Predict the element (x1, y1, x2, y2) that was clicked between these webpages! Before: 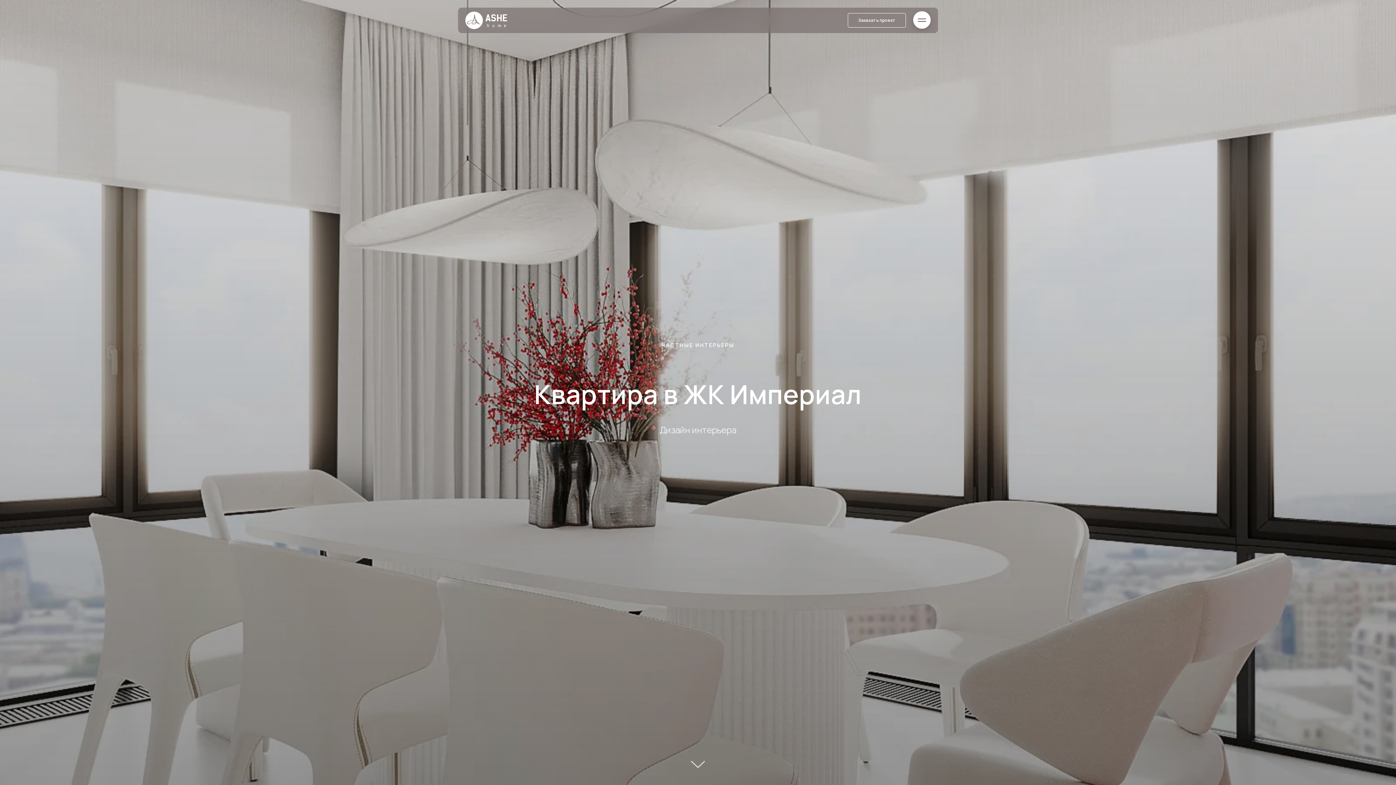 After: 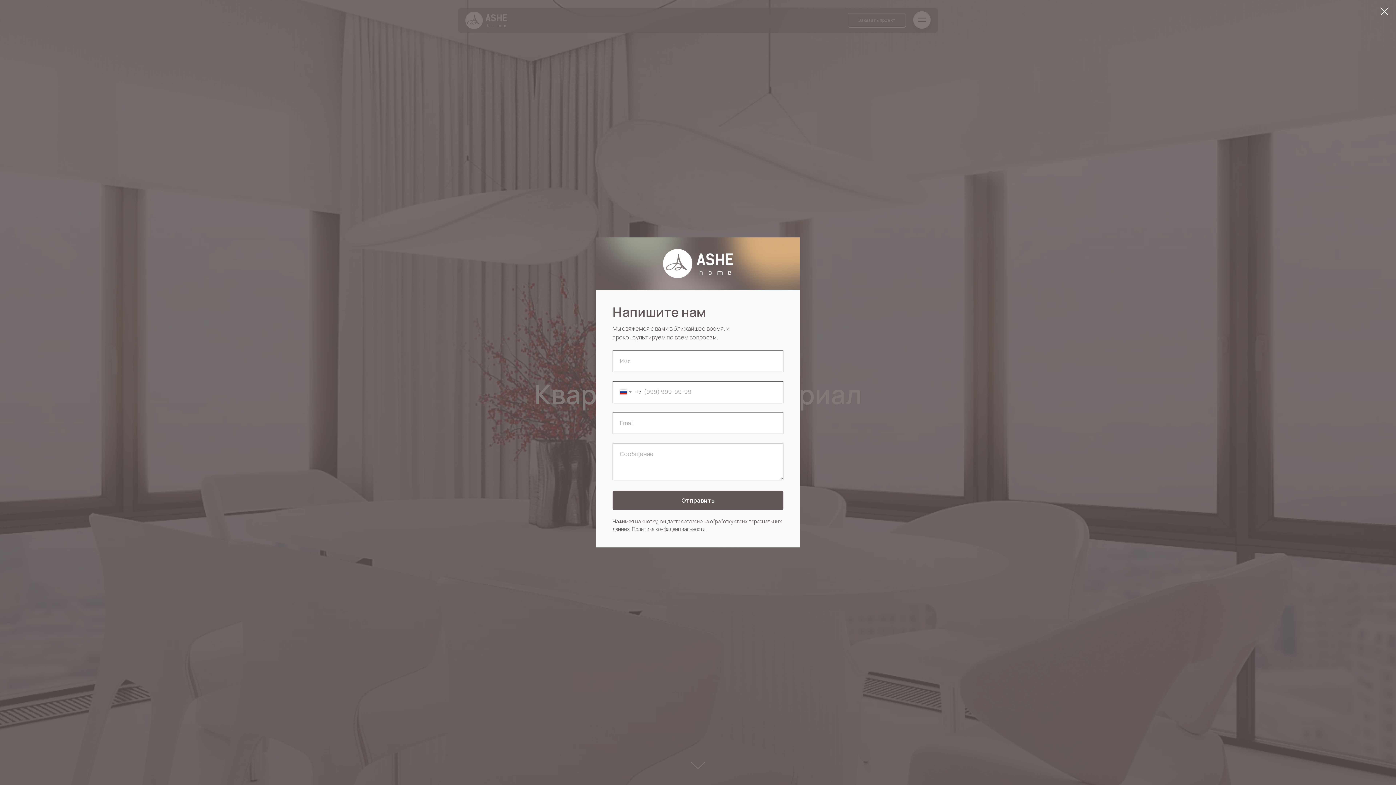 Action: bbox: (848, 13, 906, 27) label: Заказать проект